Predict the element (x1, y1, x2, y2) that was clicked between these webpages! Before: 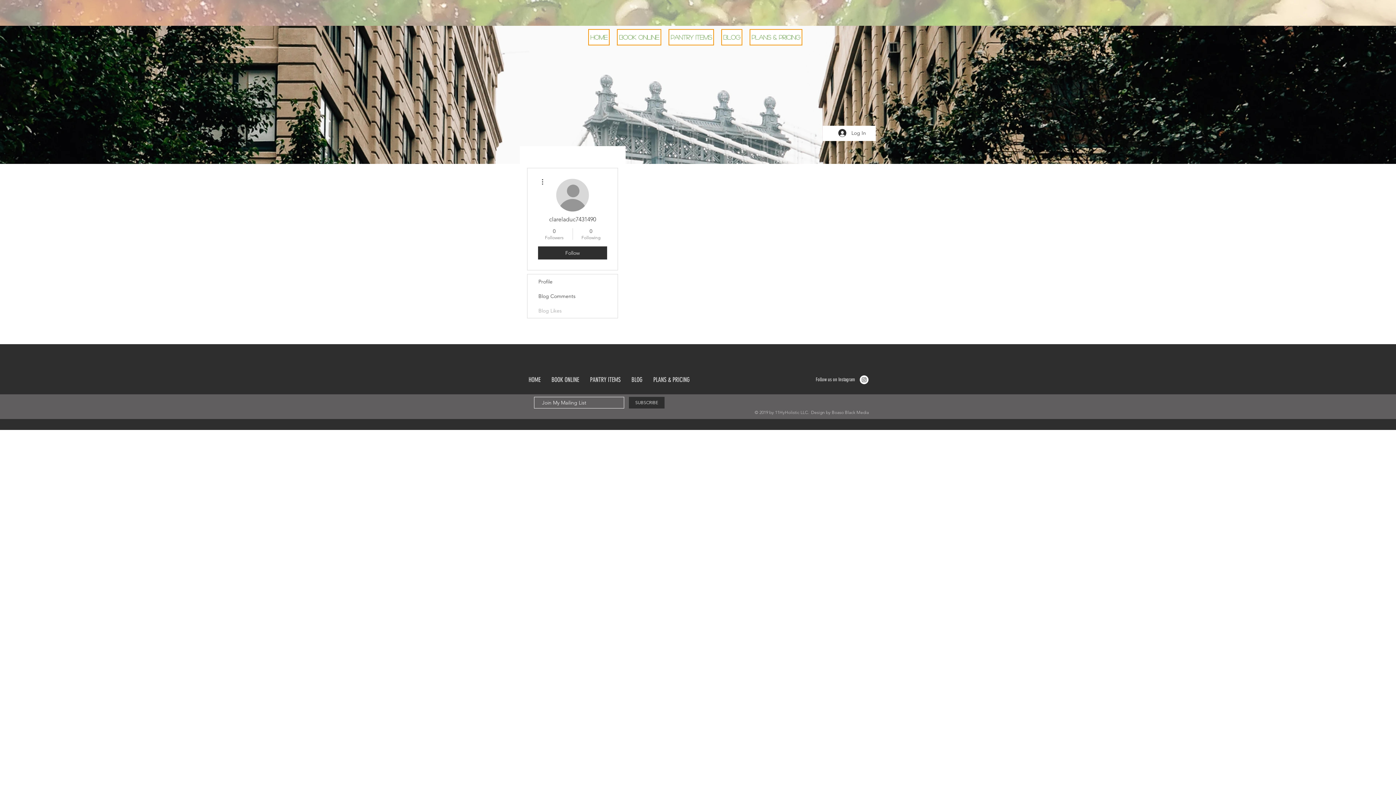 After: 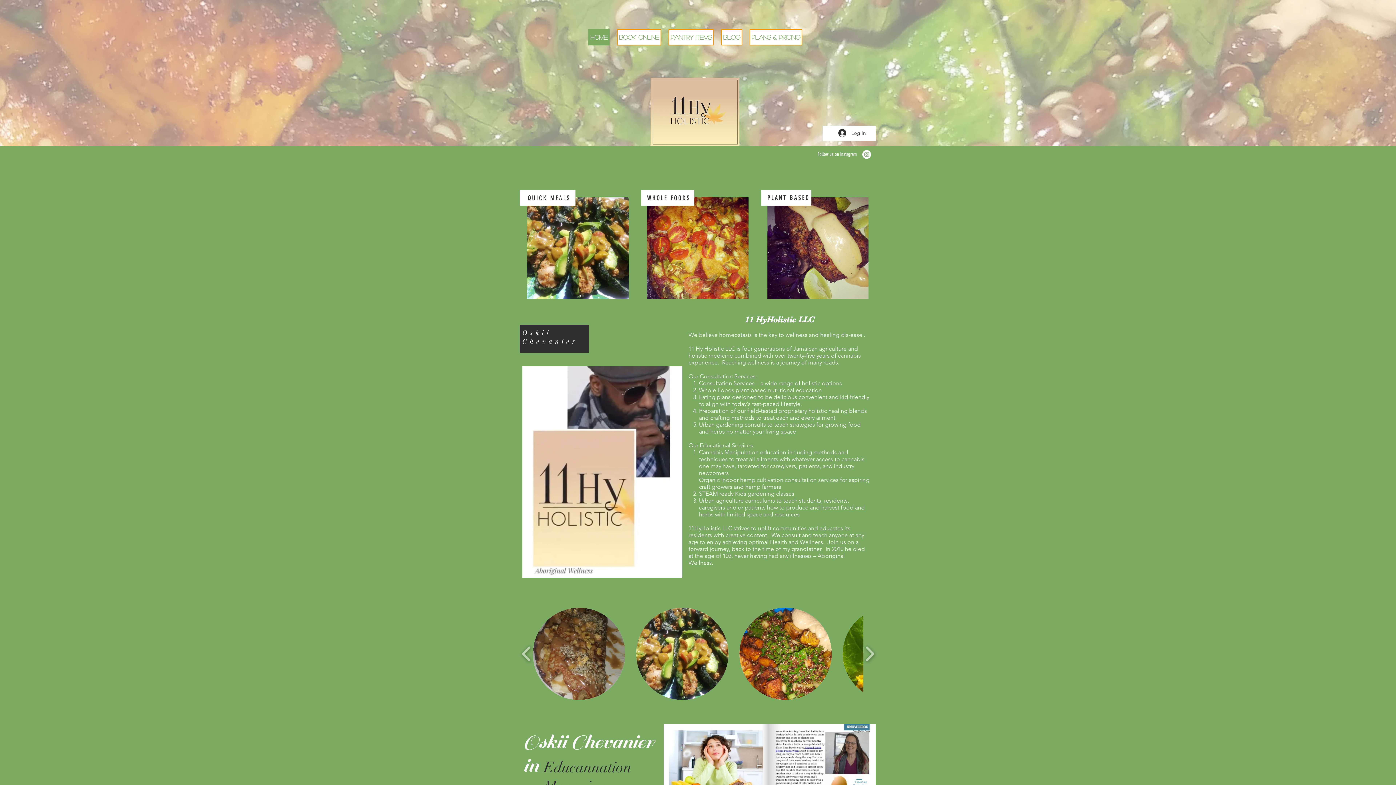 Action: label: HOME bbox: (588, 29, 609, 45)